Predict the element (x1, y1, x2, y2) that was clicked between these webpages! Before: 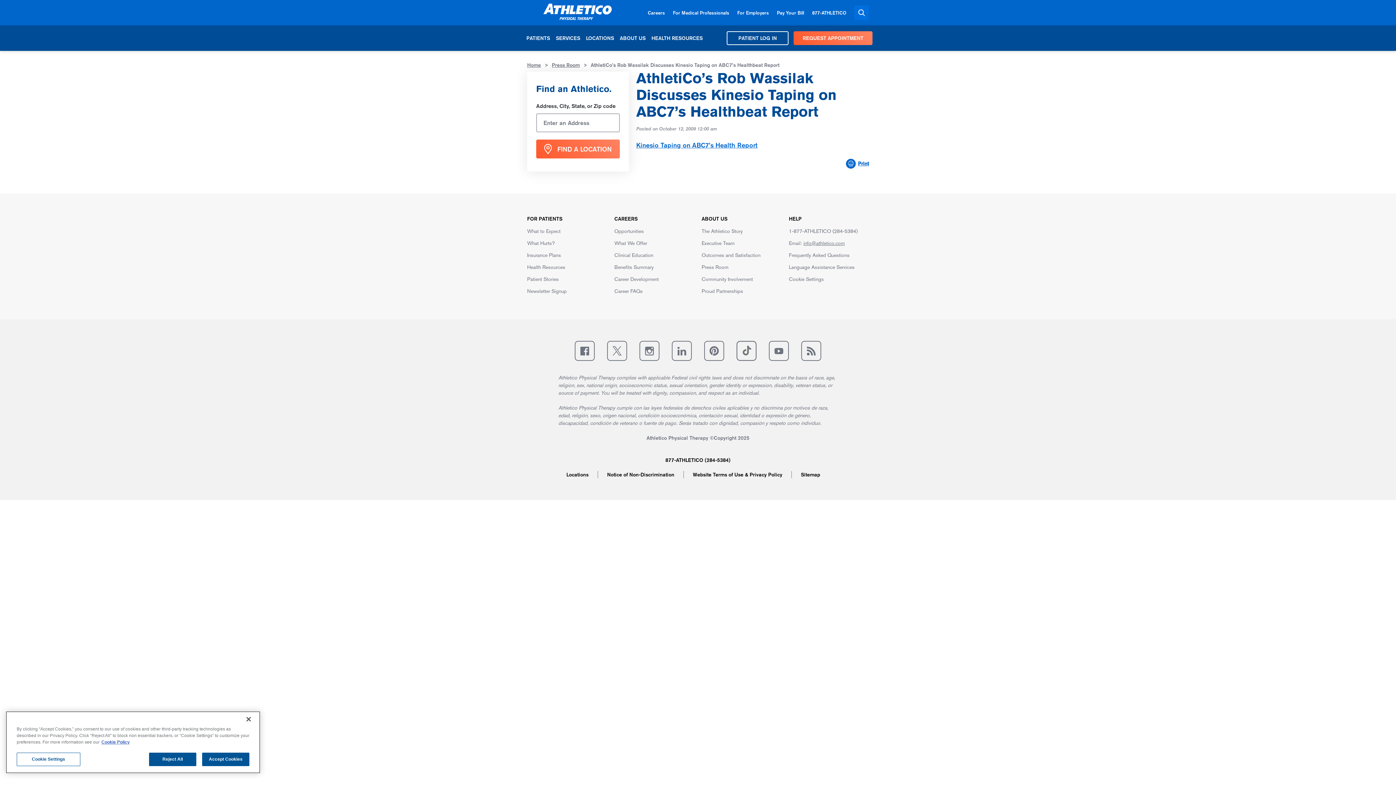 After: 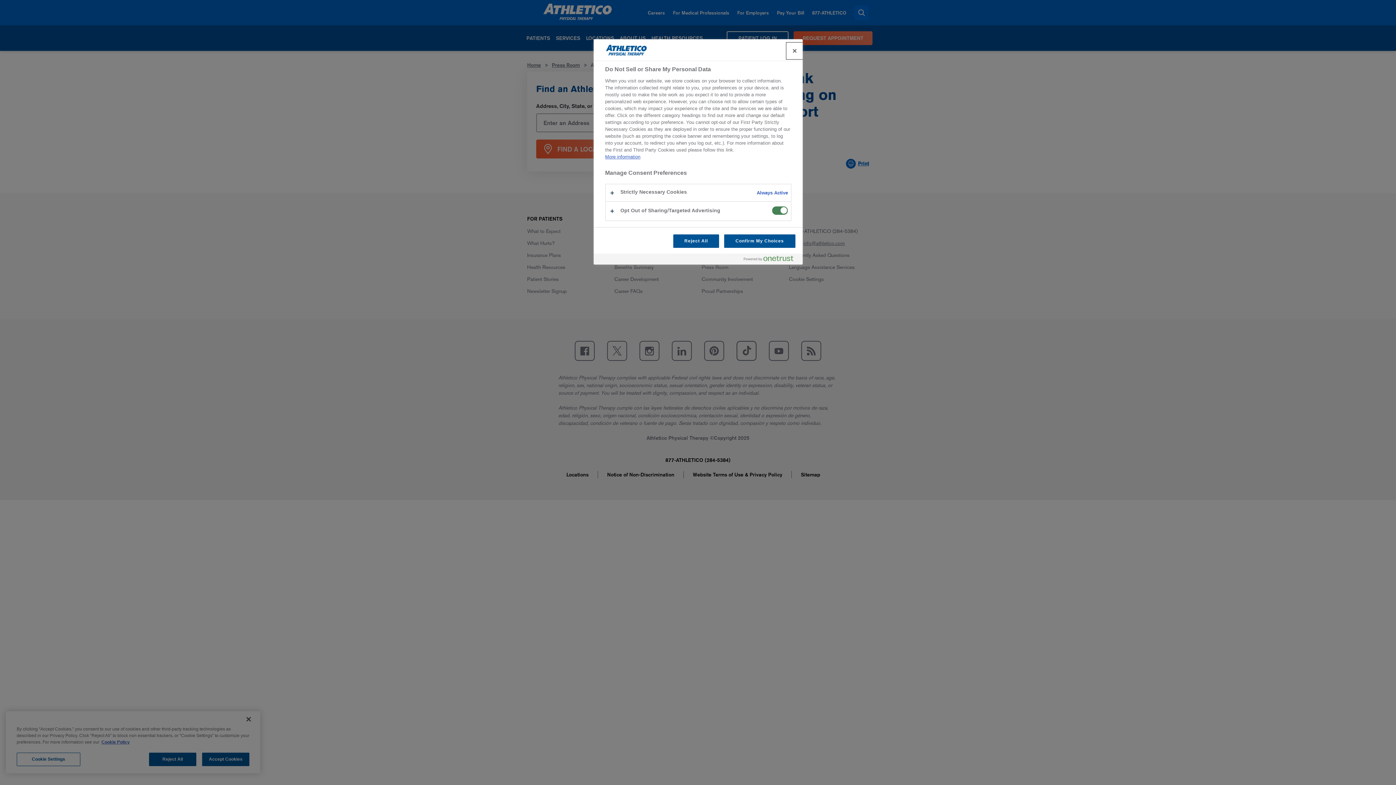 Action: bbox: (789, 276, 824, 282) label: Cookie Settings